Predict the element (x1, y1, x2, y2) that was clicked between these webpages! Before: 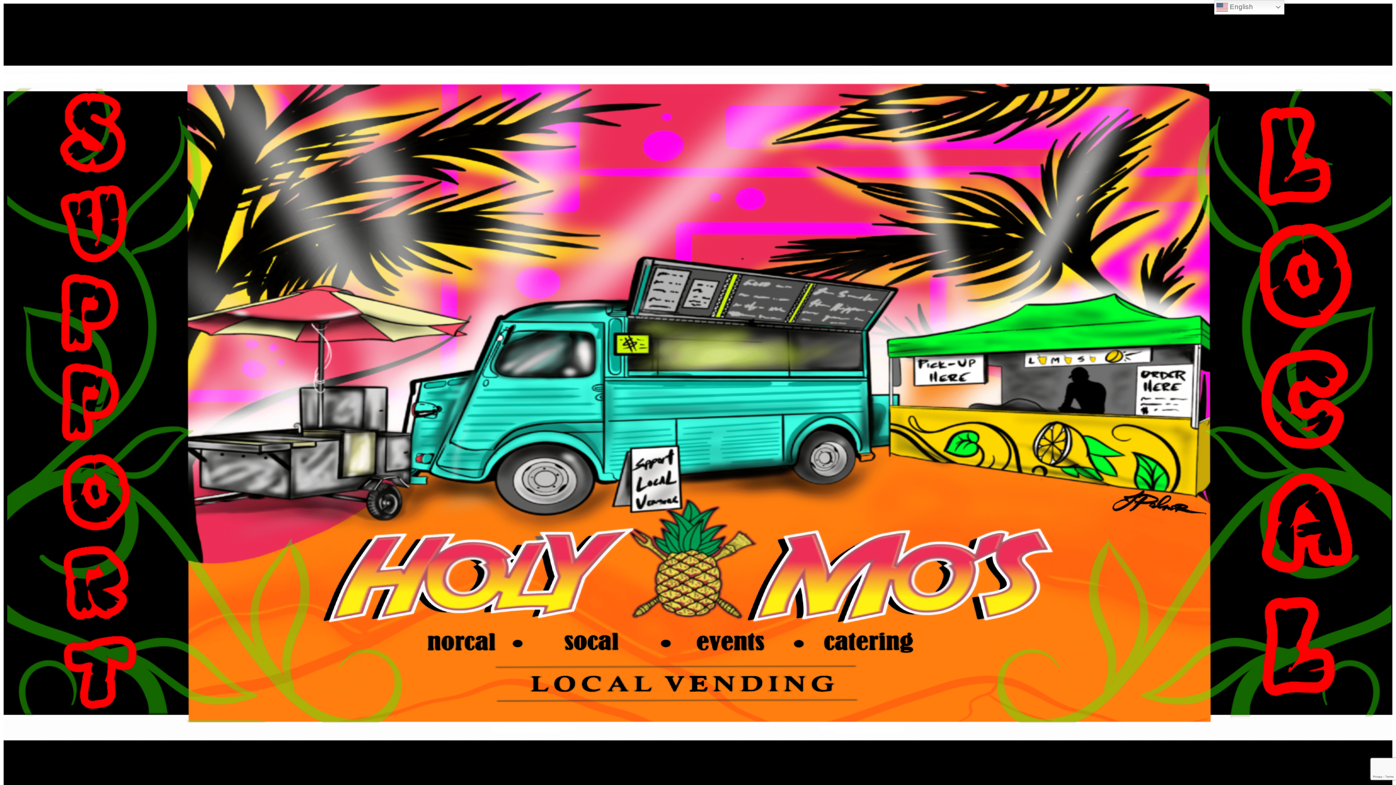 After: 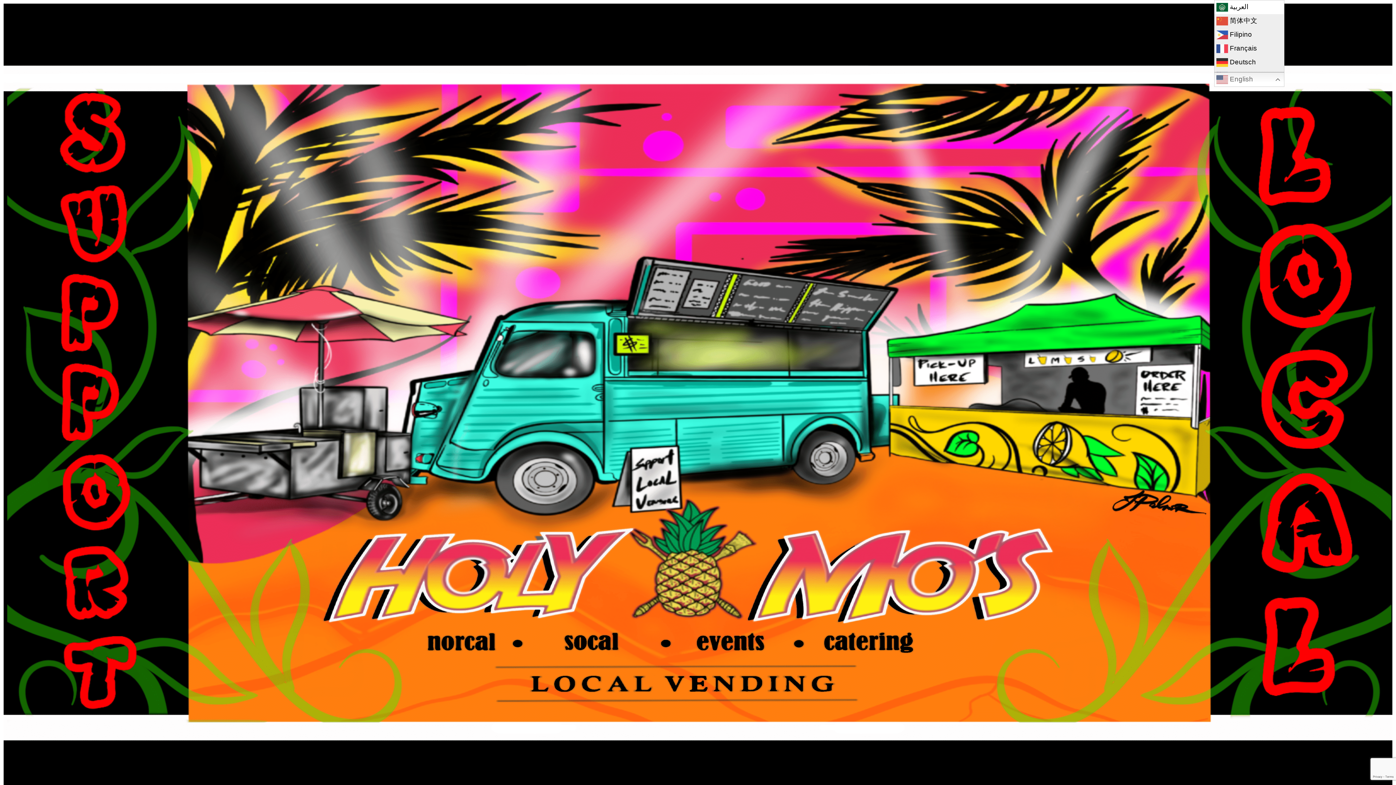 Action: label:  English bbox: (1214, 0, 1284, 14)